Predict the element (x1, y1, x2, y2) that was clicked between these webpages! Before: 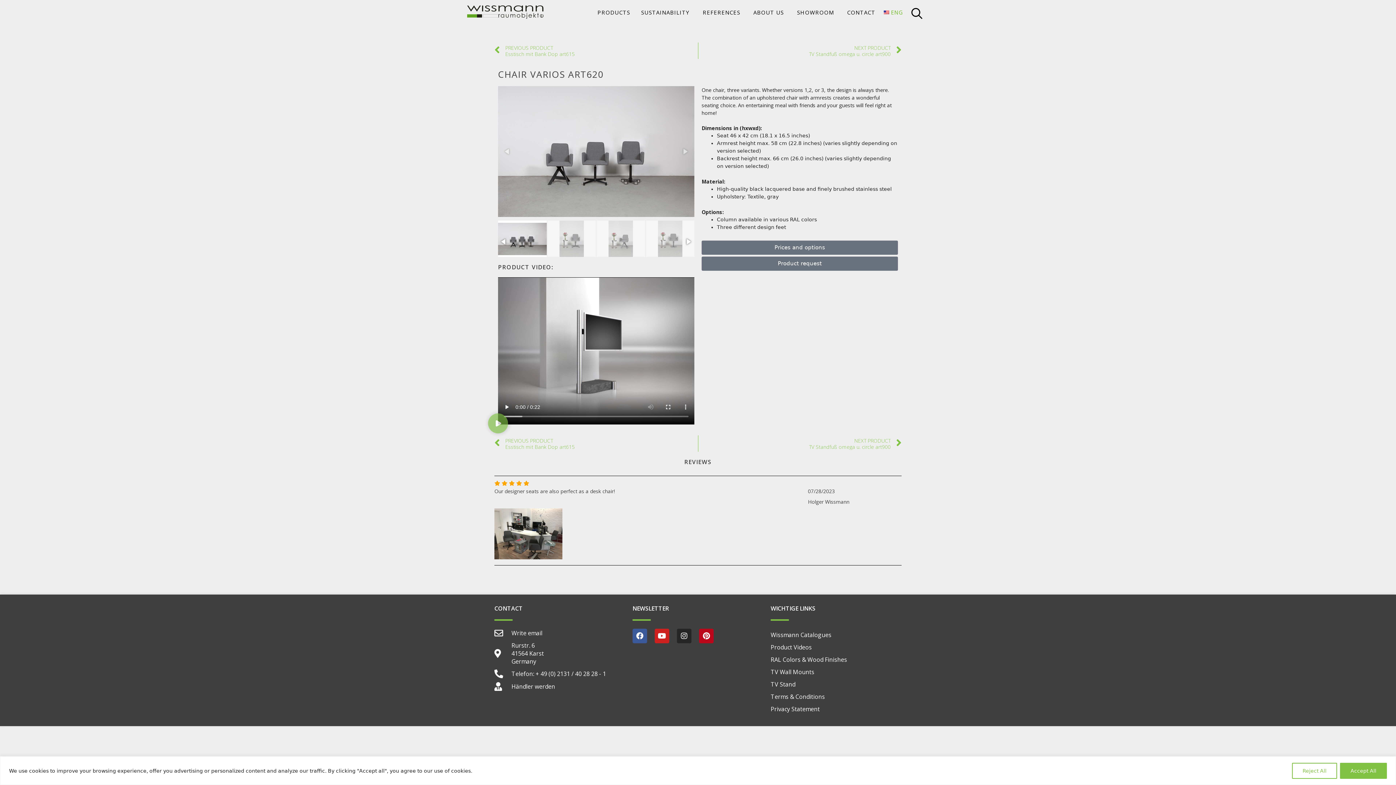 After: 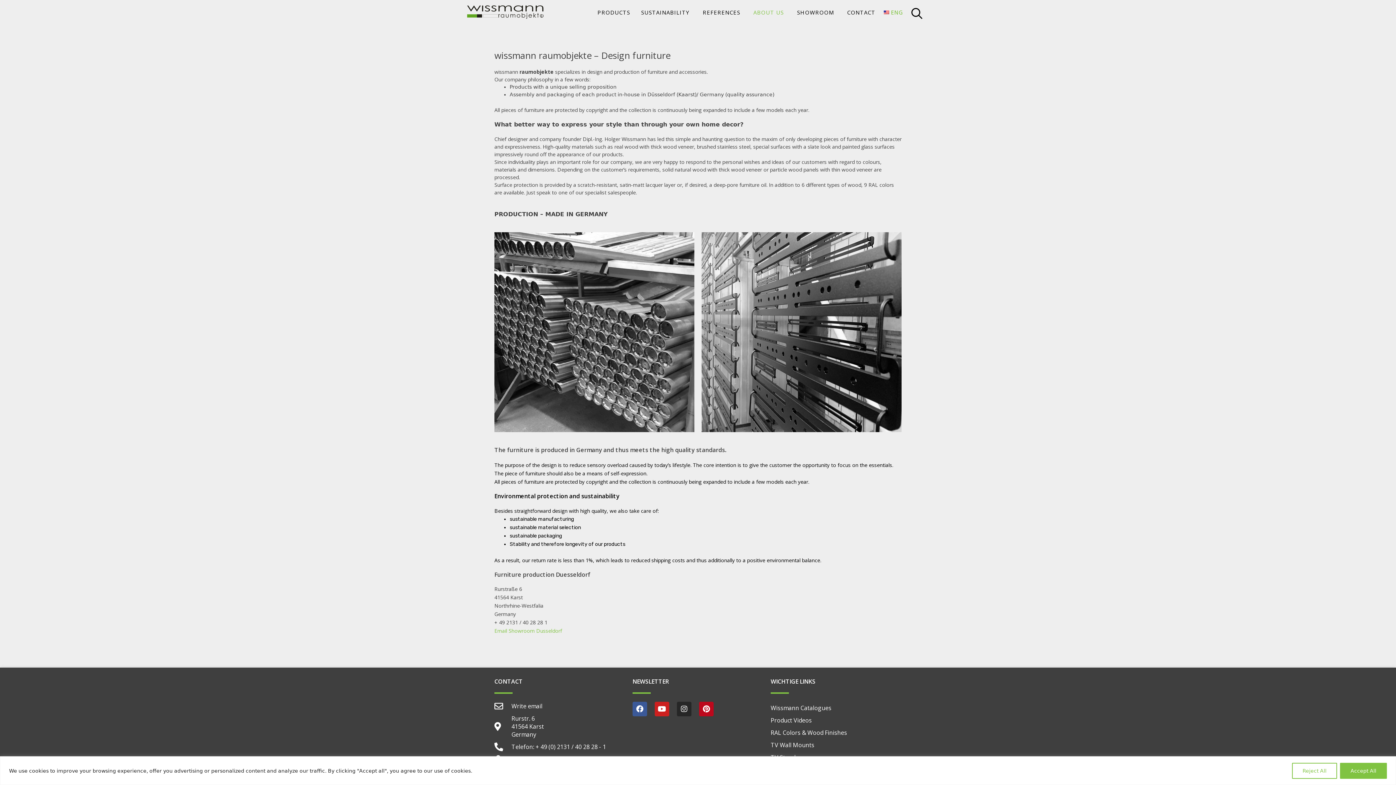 Action: bbox: (747, 8, 790, 15) label: ABOUT US